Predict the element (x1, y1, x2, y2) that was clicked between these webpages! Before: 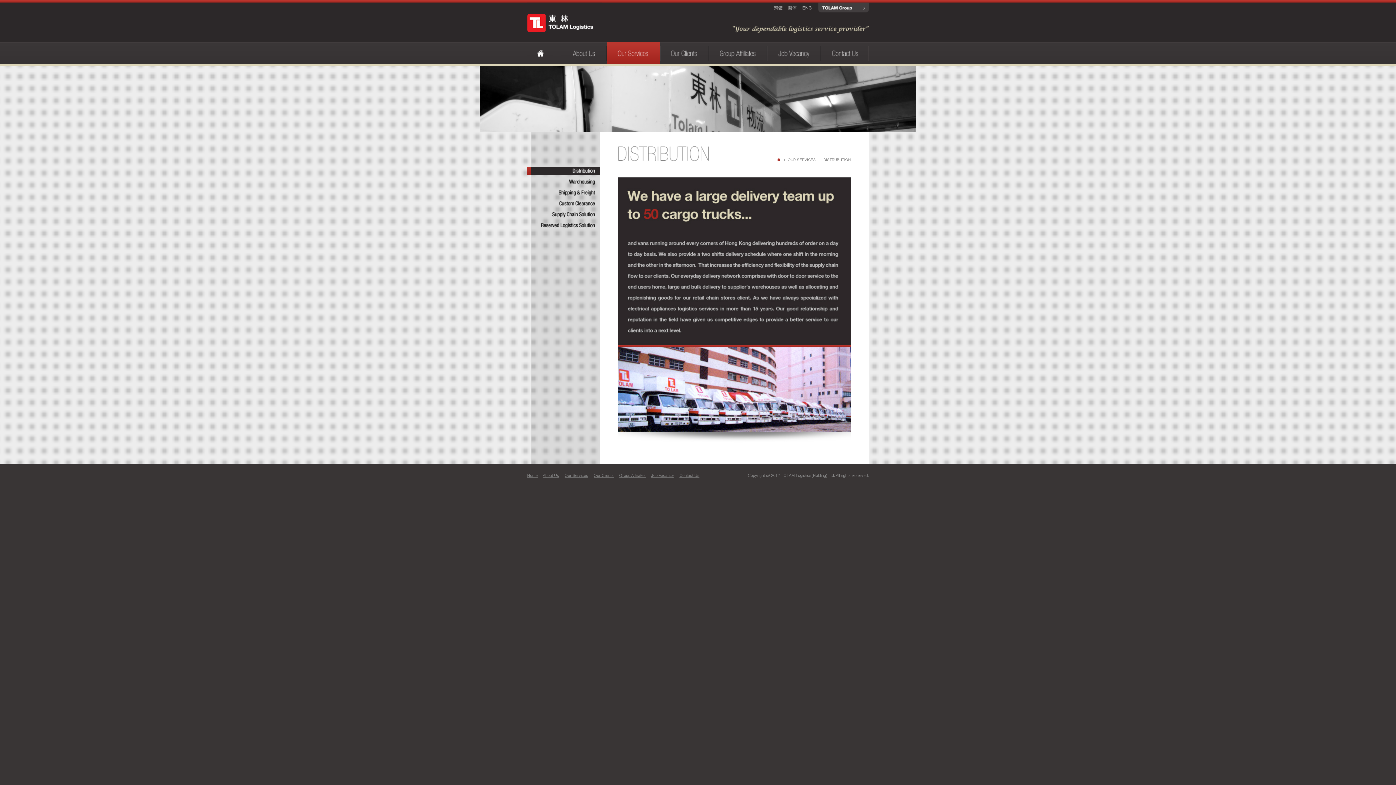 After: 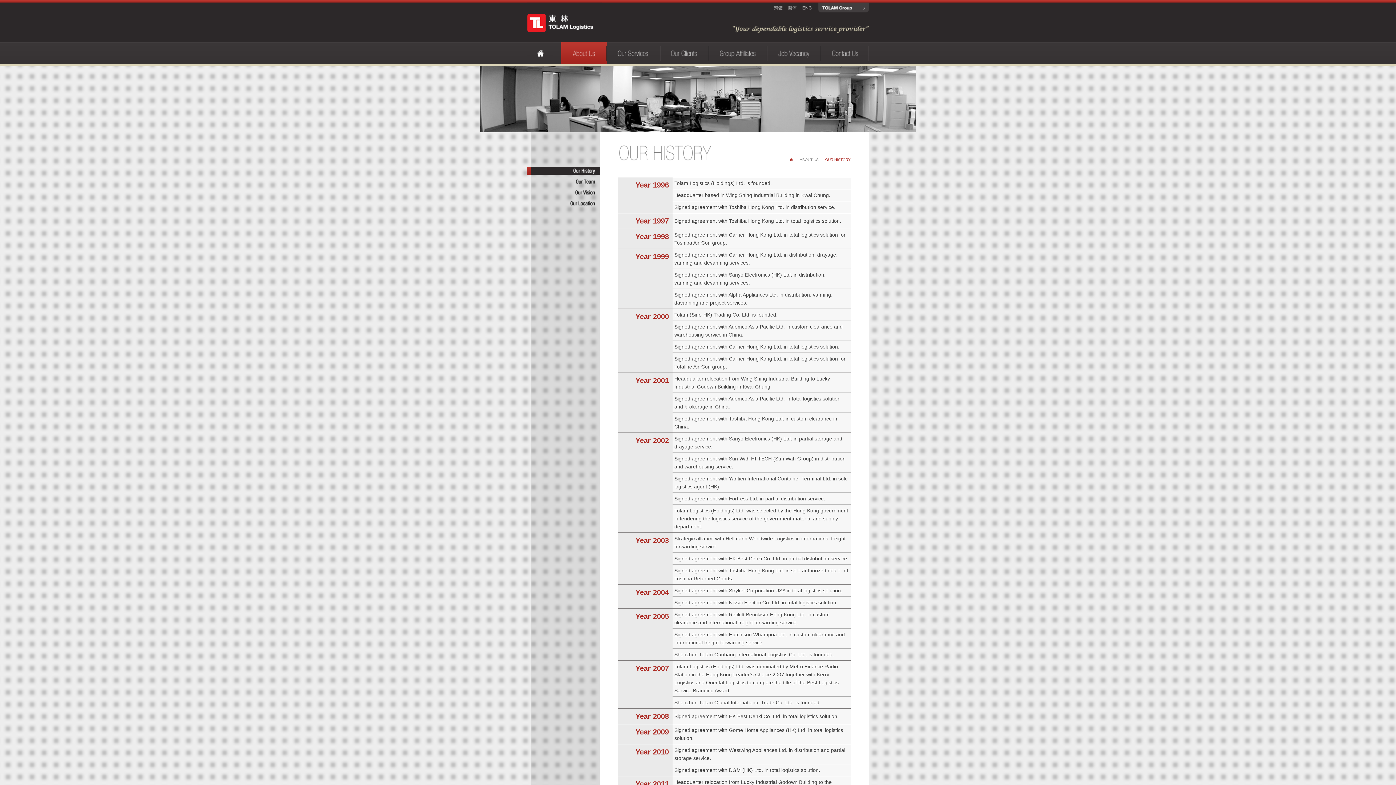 Action: label: About Us bbox: (542, 473, 559, 477)